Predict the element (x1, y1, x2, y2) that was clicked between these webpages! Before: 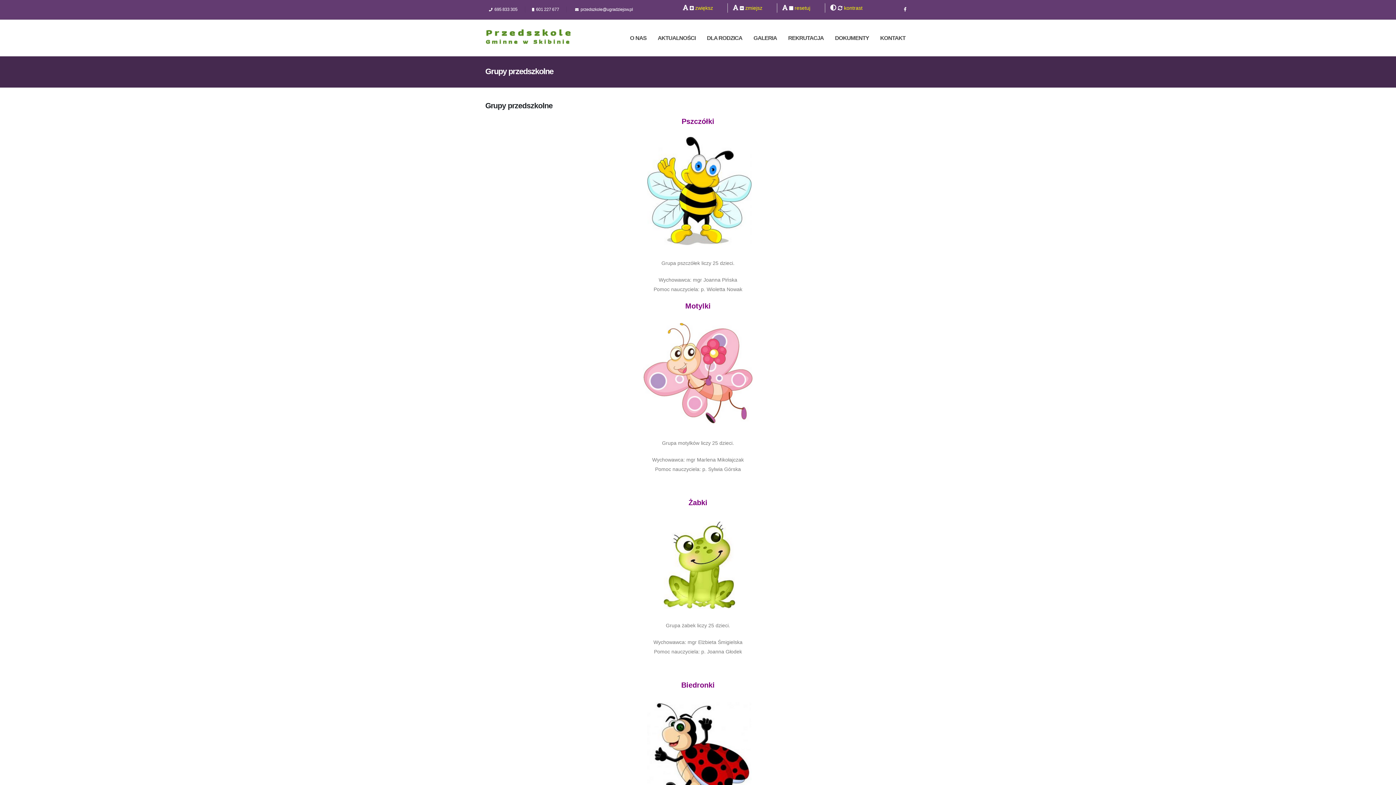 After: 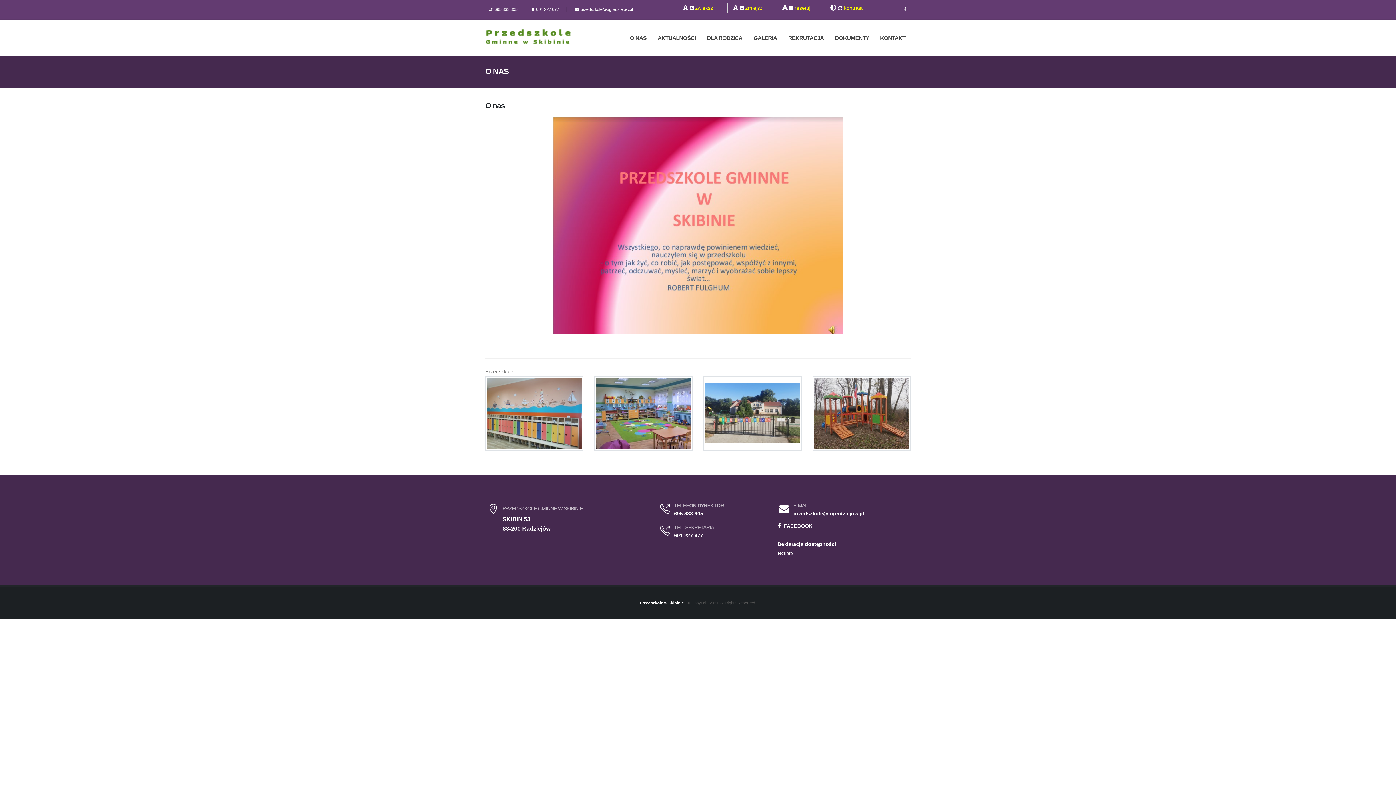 Action: bbox: (624, 20, 651, 56) label: O NAS